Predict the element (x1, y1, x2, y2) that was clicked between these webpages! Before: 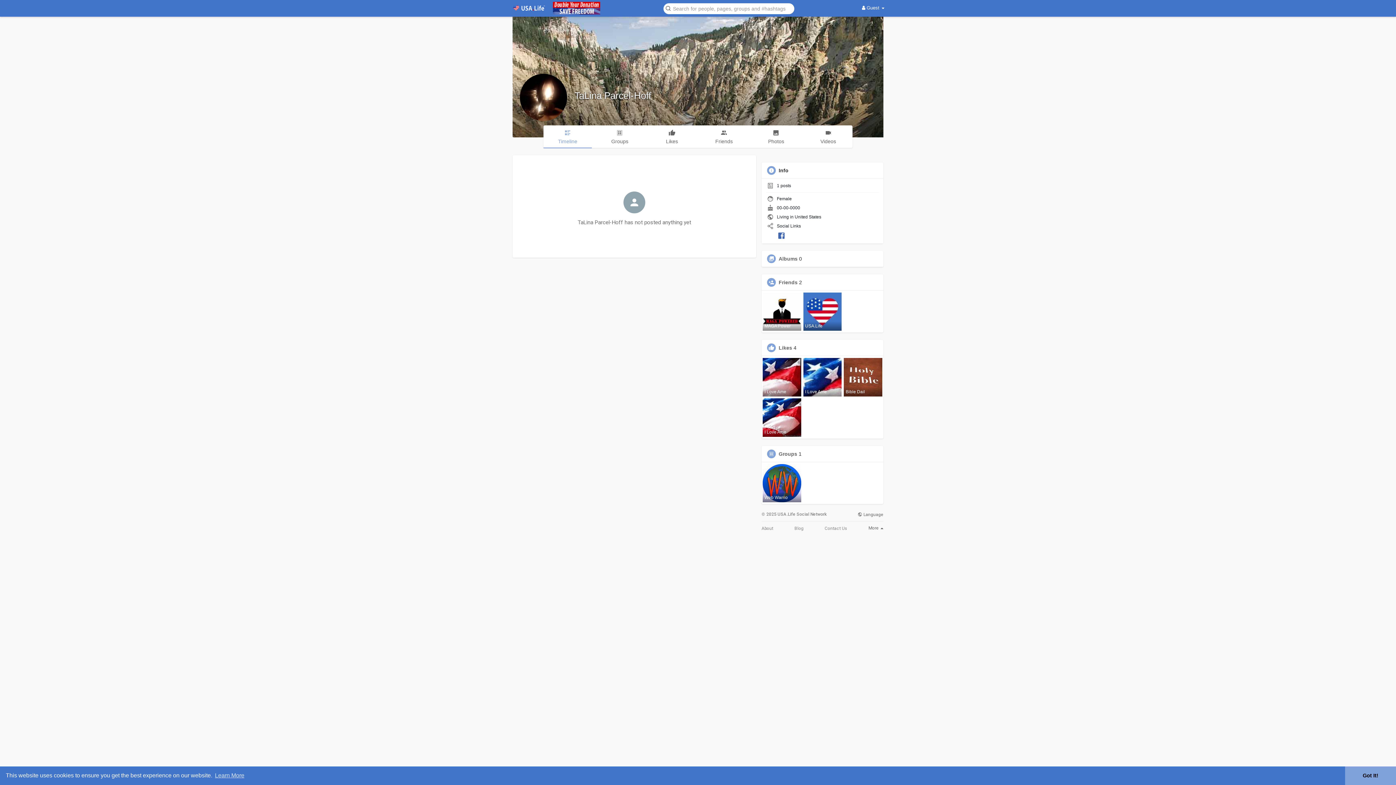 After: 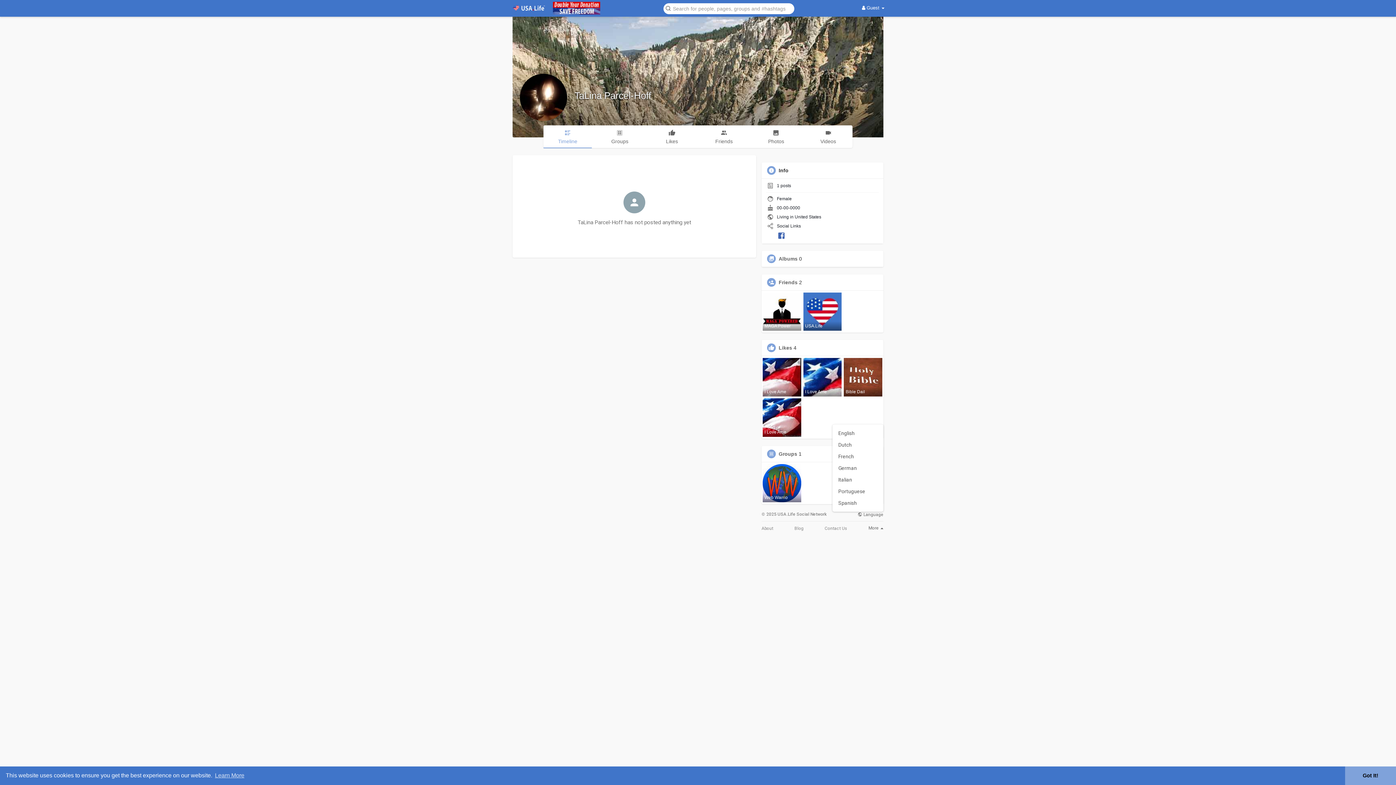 Action: bbox: (857, 512, 883, 517) label:  Language